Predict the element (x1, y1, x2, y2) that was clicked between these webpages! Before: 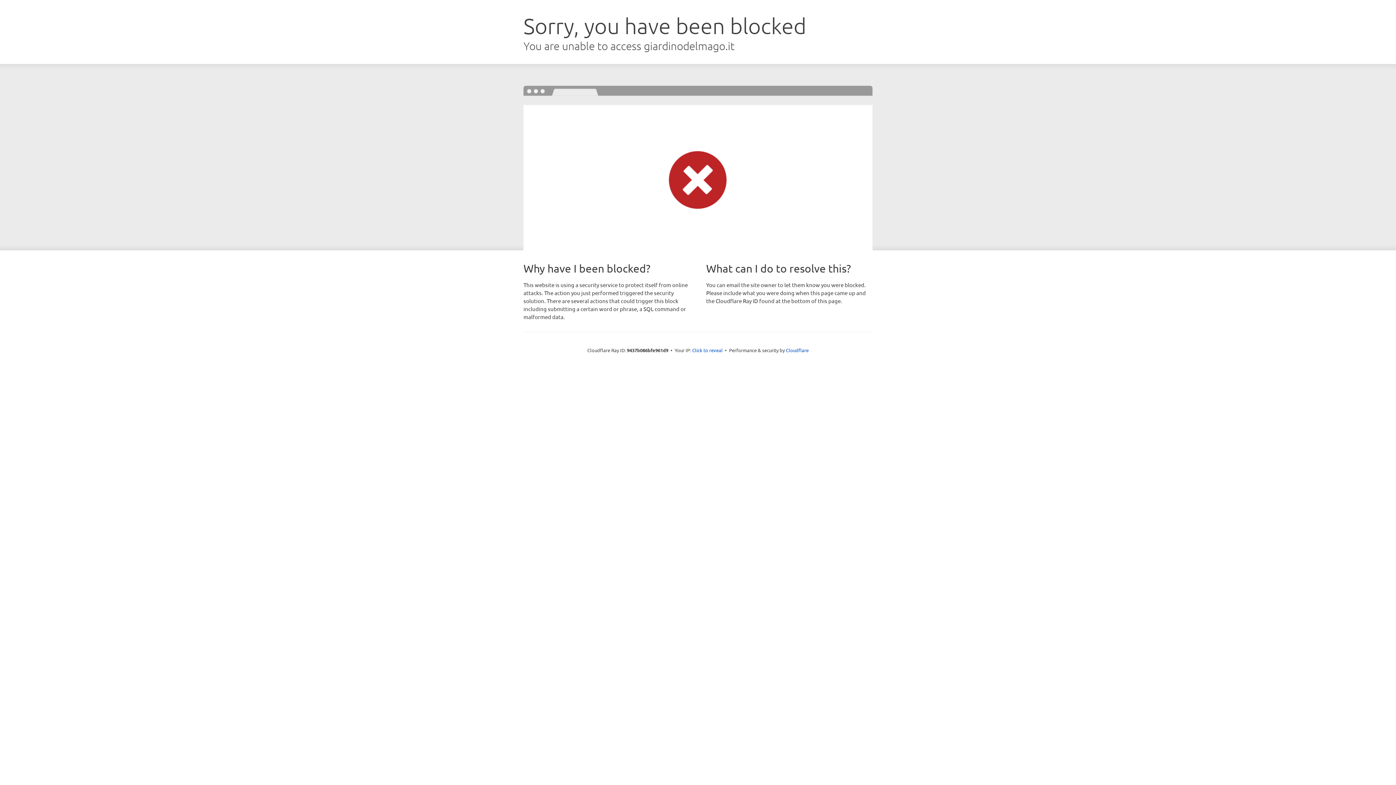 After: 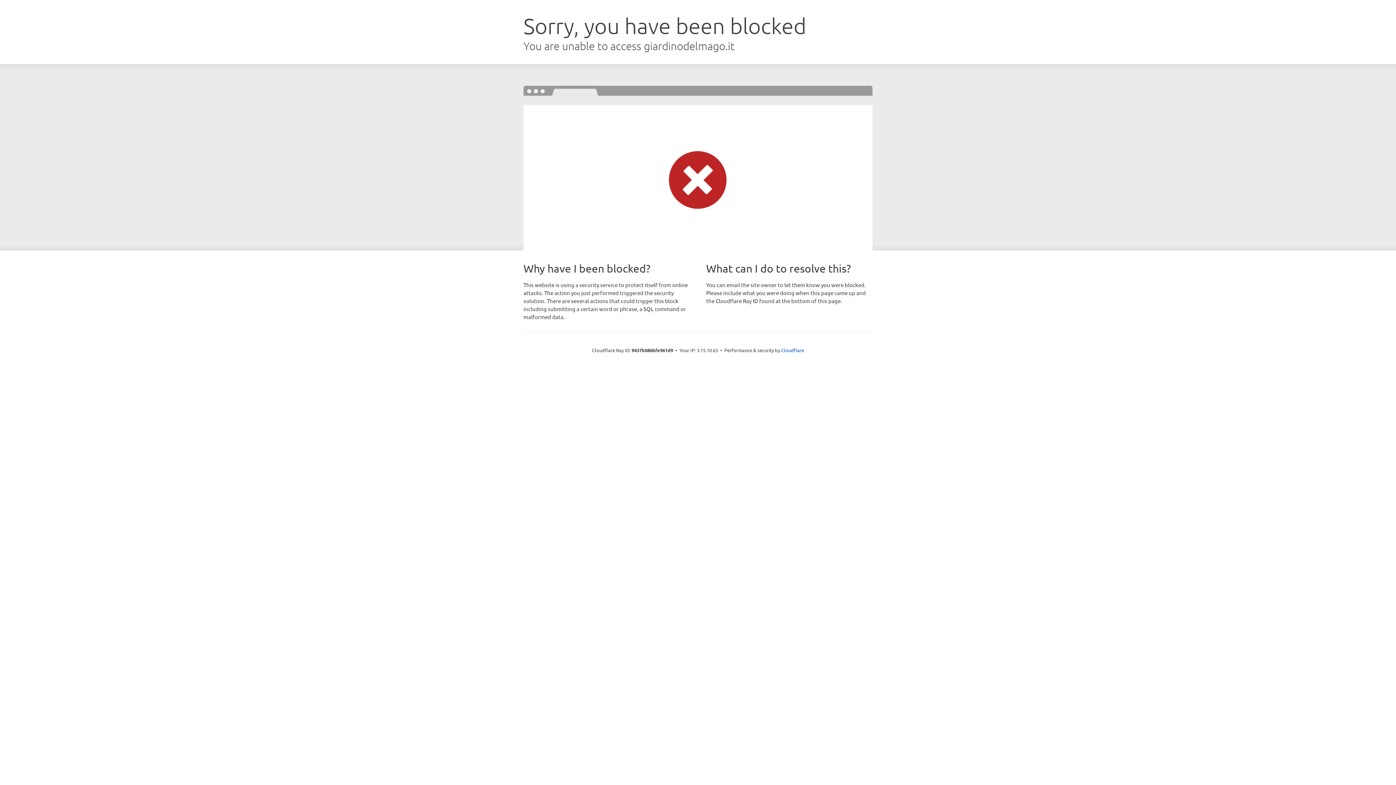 Action: label: Click to reveal bbox: (692, 346, 722, 353)